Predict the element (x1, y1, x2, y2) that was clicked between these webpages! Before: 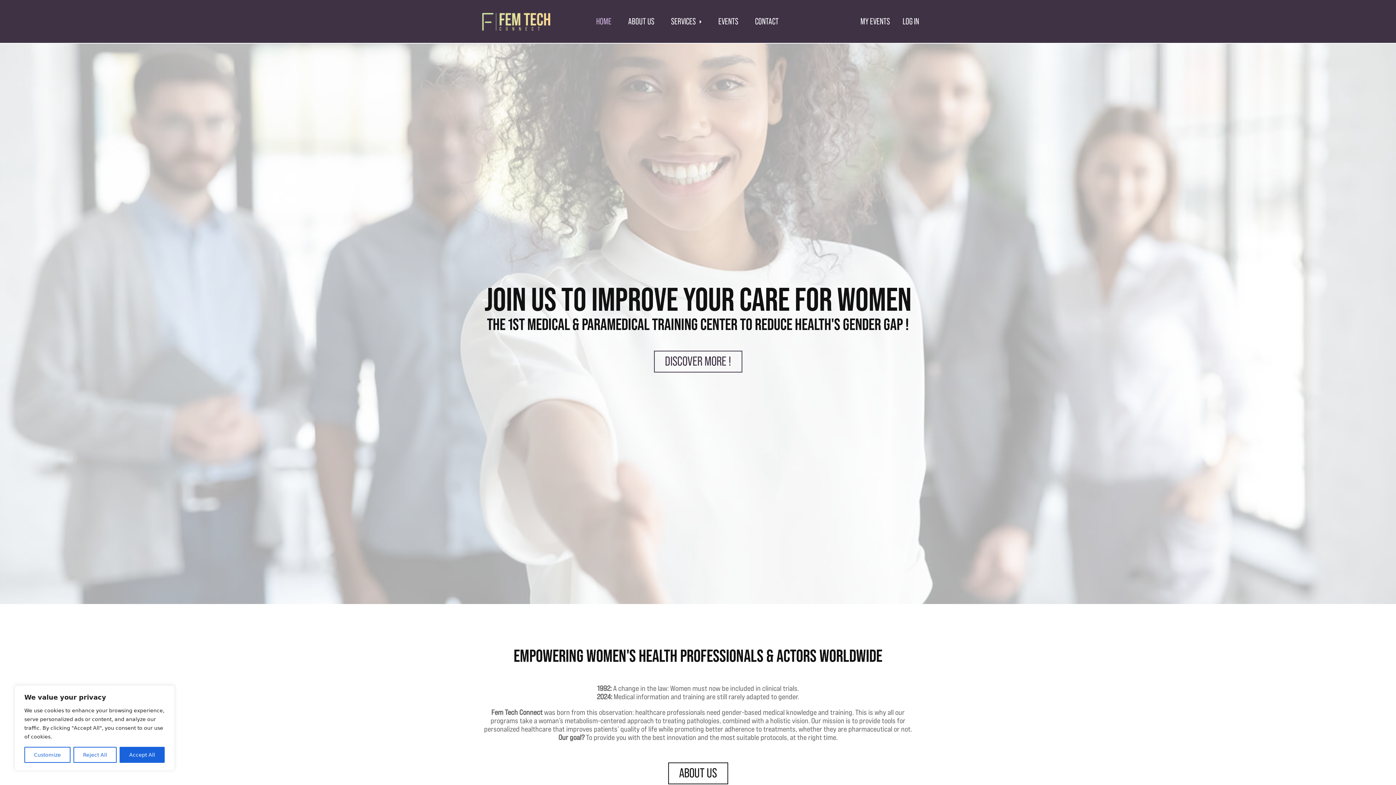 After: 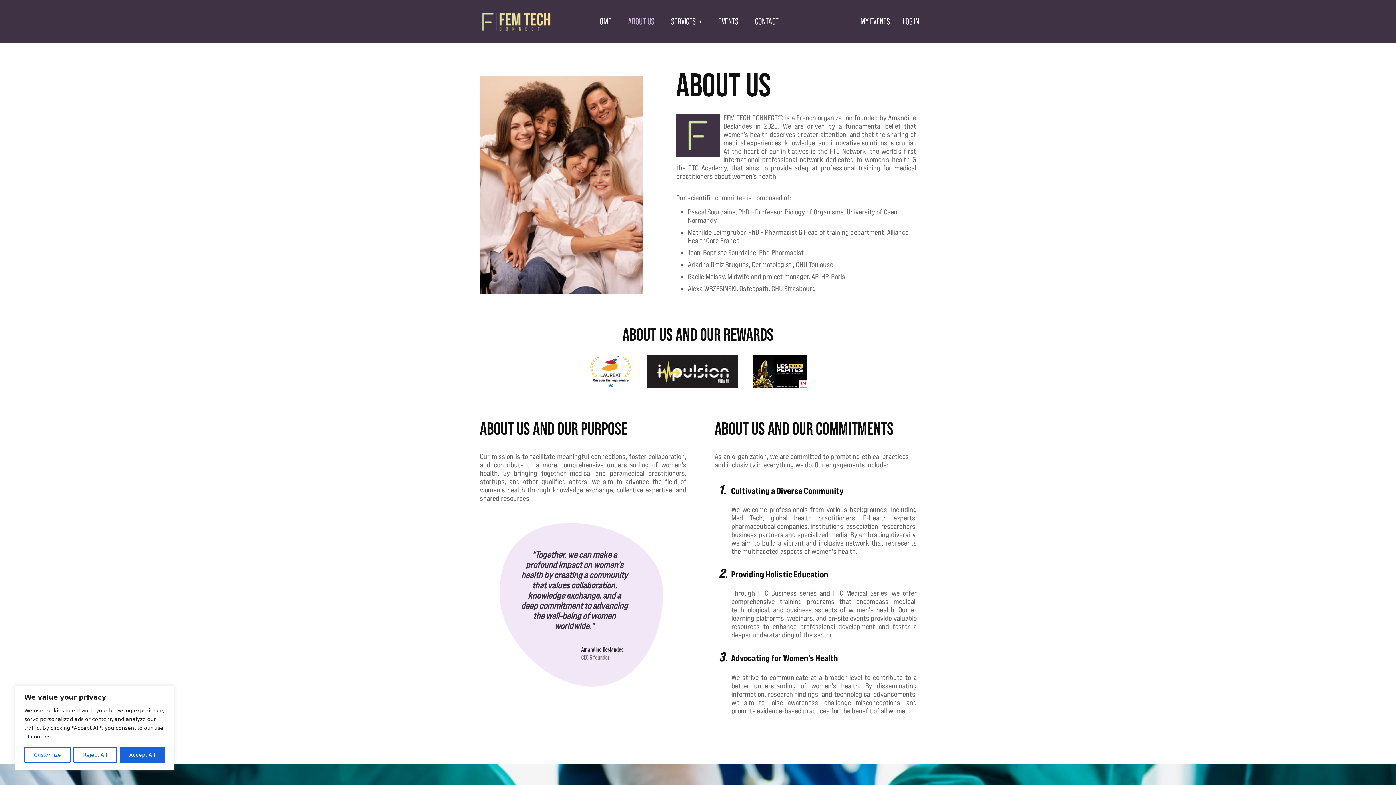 Action: bbox: (668, 762, 728, 784) label: ABOUT US